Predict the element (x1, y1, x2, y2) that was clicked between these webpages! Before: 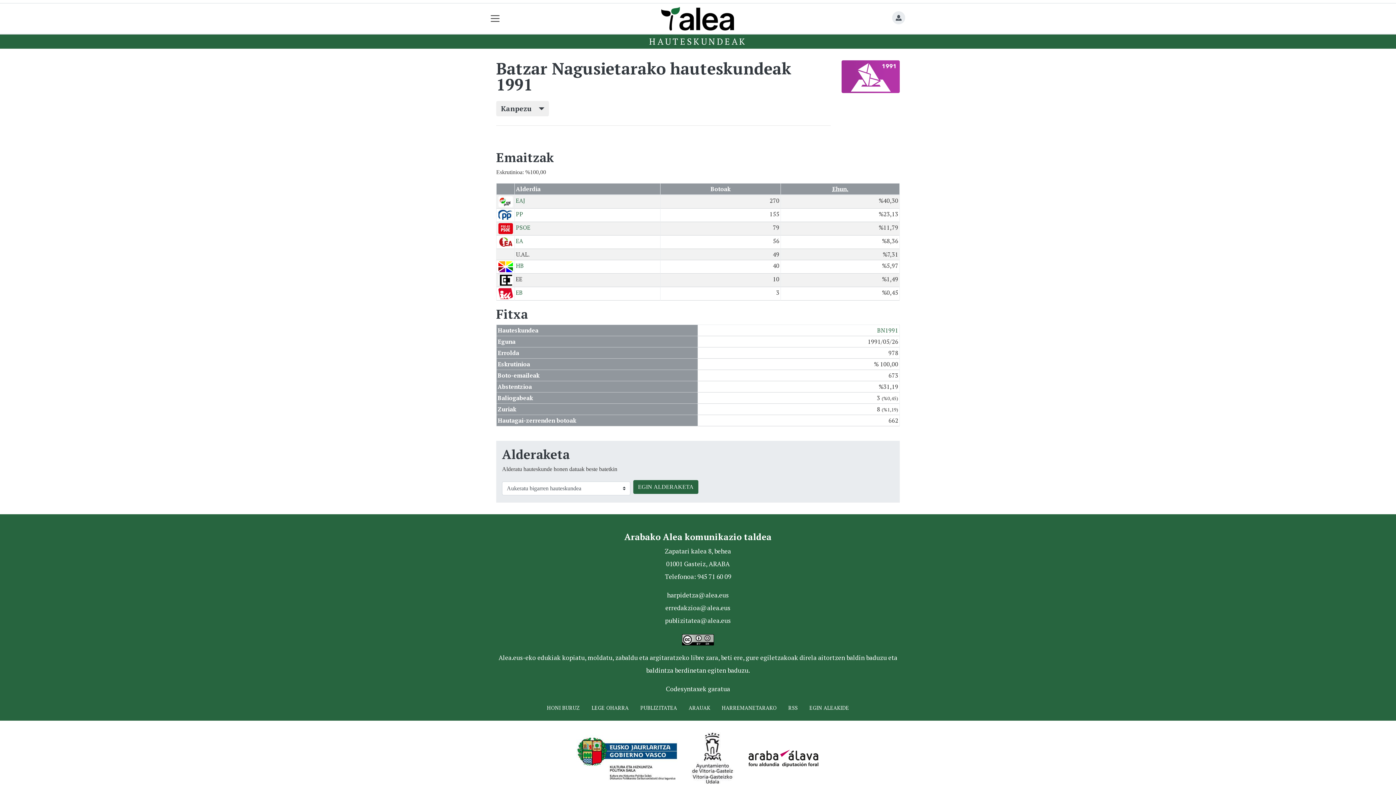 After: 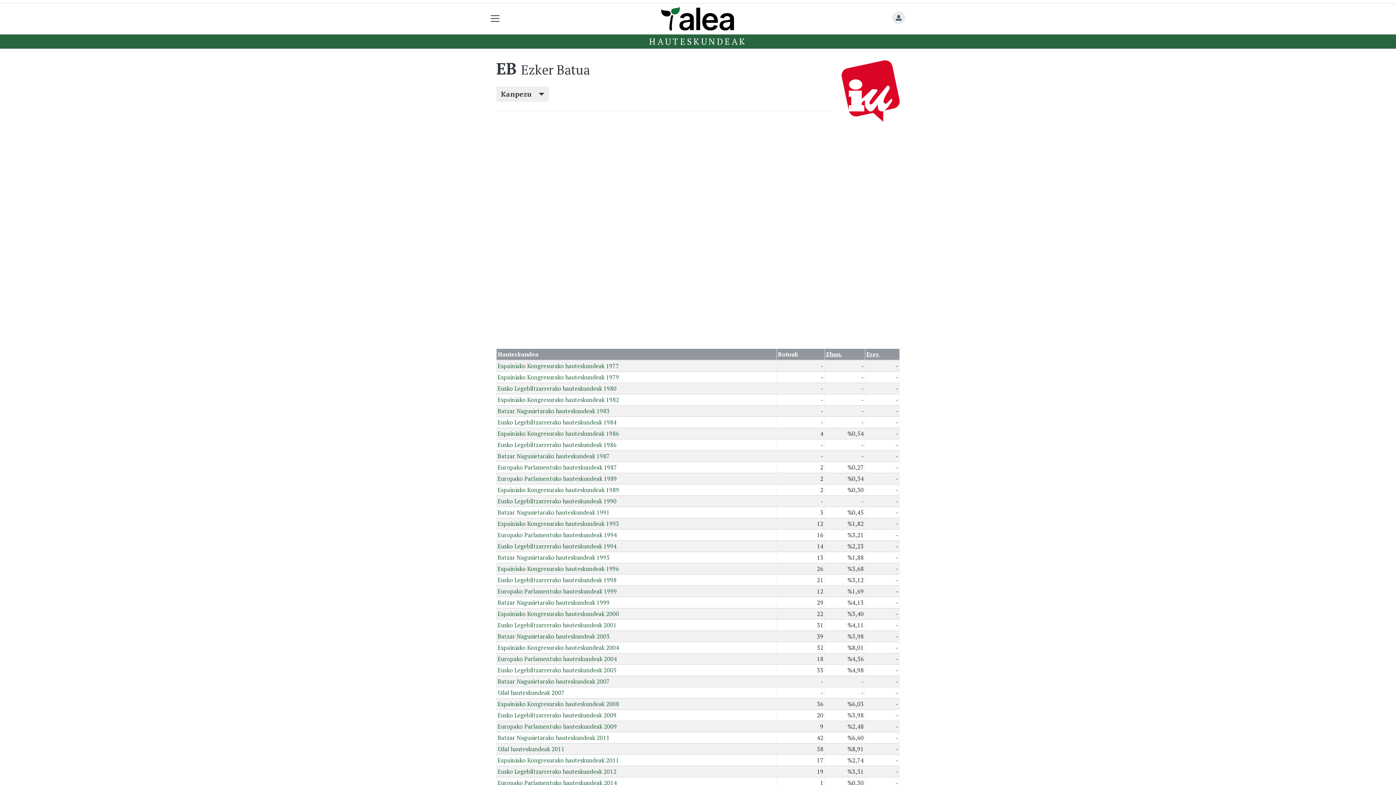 Action: label: EB bbox: (516, 288, 522, 296)